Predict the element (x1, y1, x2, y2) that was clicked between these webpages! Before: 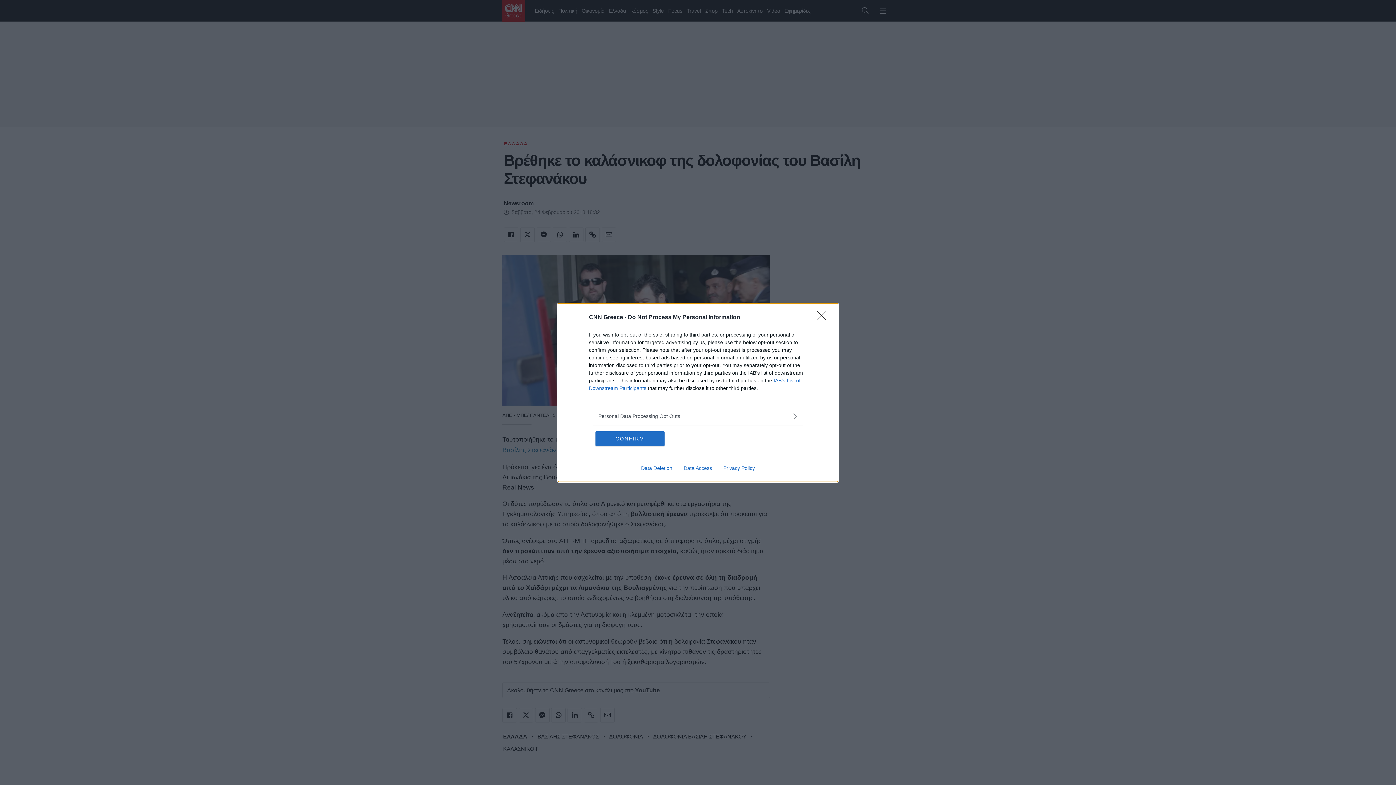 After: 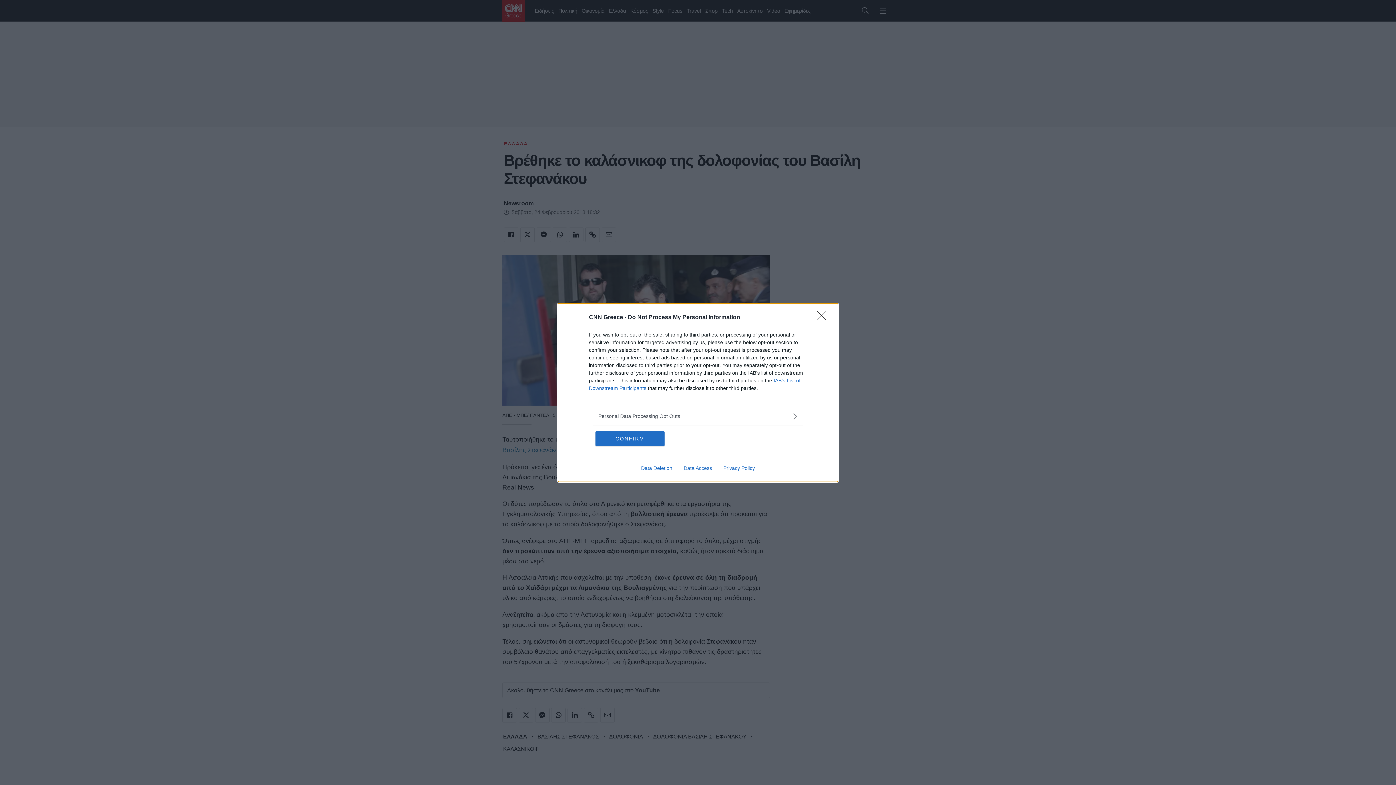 Action: bbox: (635, 465, 678, 471) label: Data Deletion